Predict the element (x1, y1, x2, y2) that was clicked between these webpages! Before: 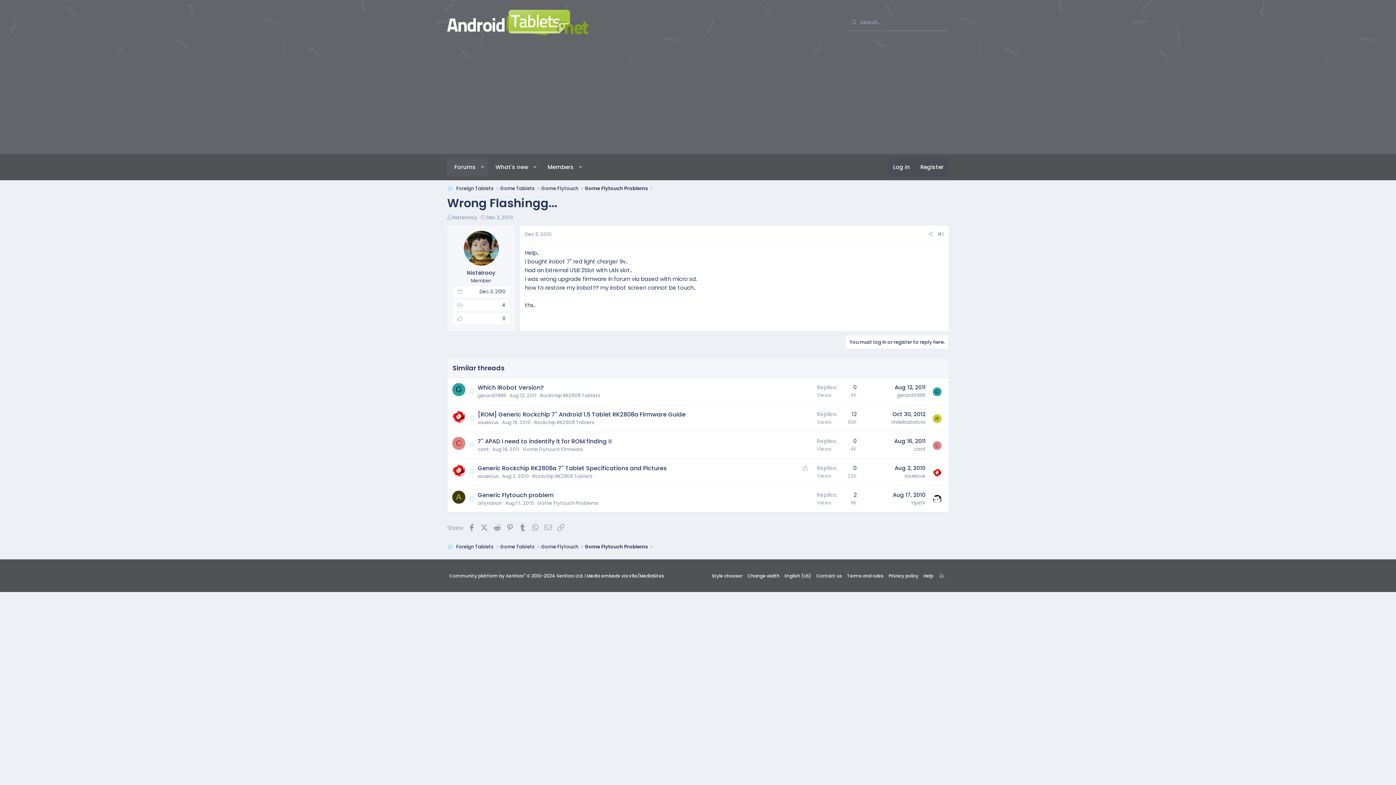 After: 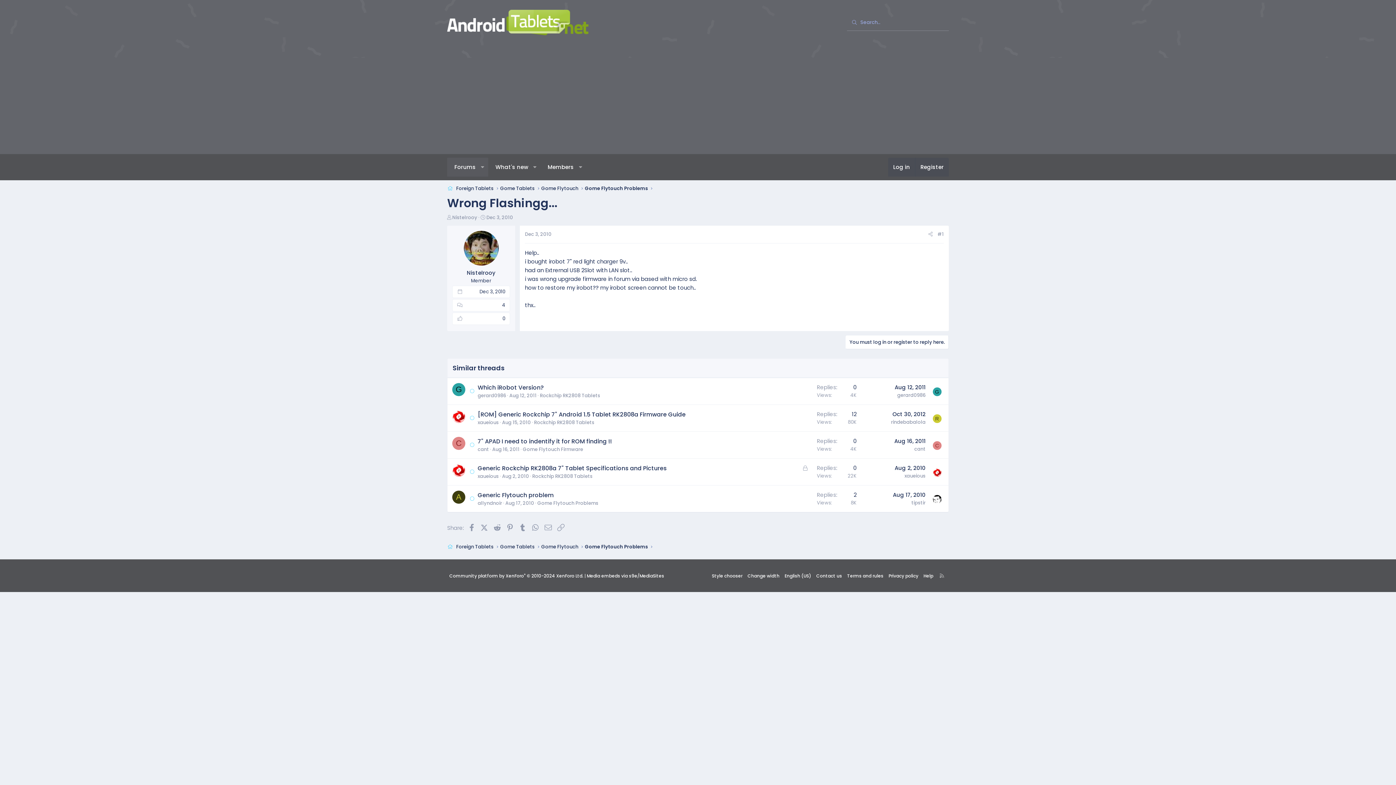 Action: label: Dec 3, 2010 bbox: (525, 230, 551, 237)